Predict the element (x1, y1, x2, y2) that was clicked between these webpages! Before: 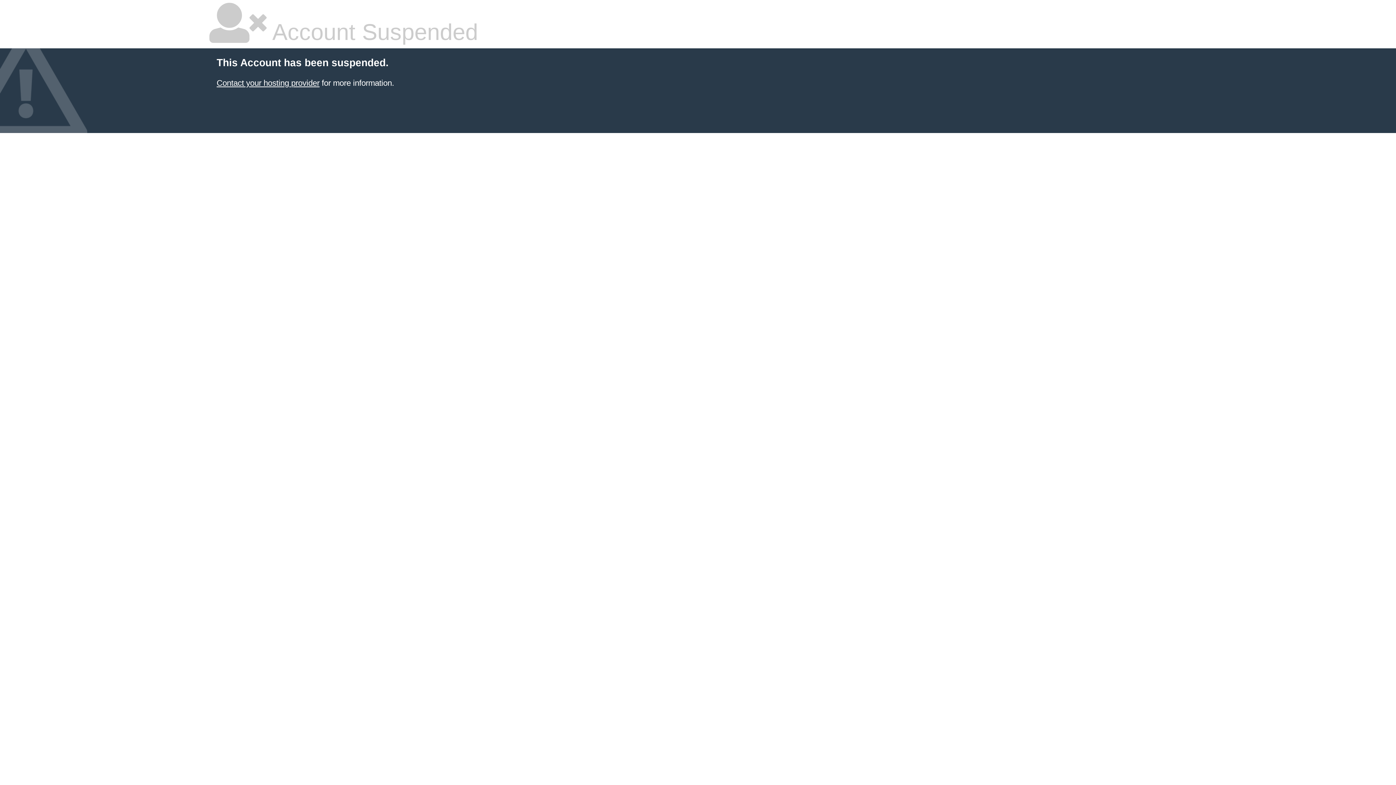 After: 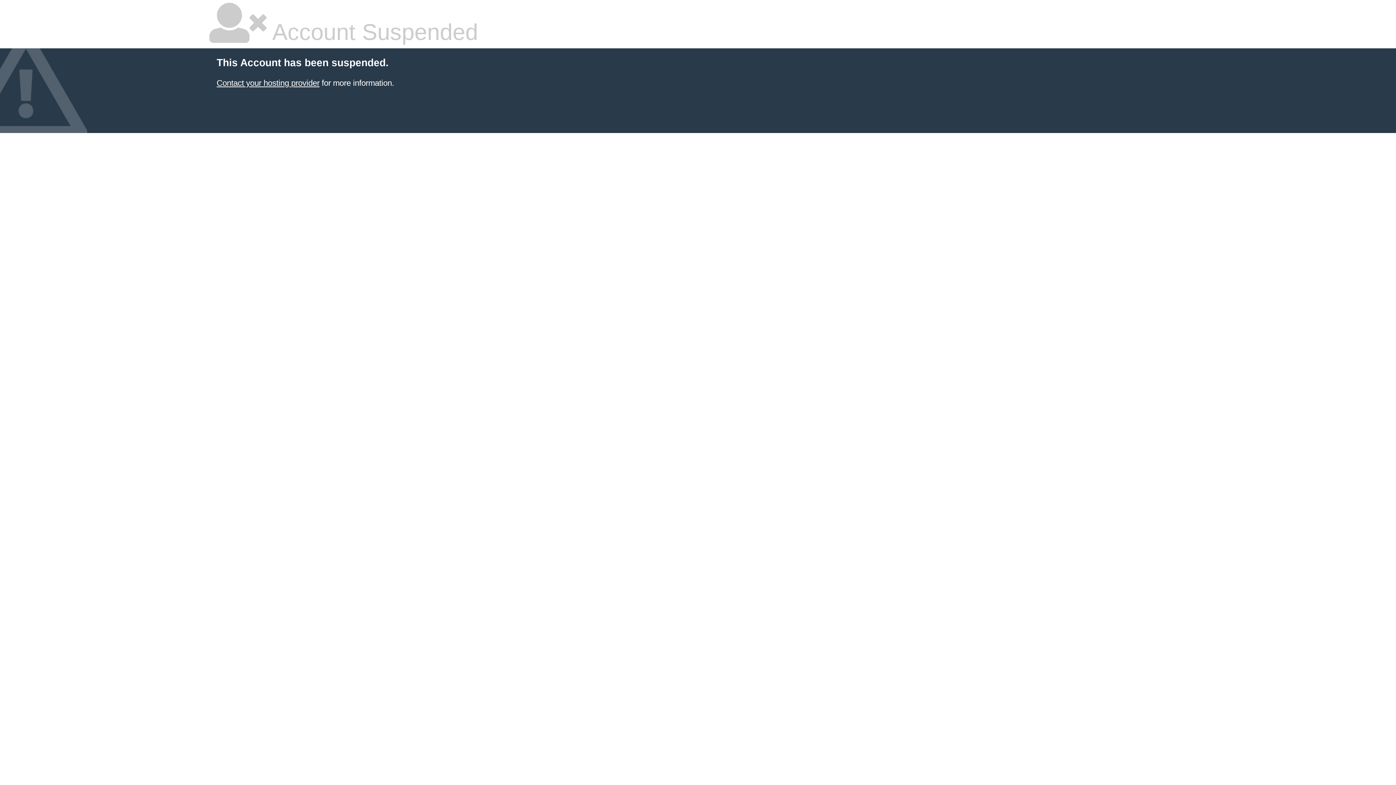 Action: label: Contact your hosting provider bbox: (216, 78, 319, 87)